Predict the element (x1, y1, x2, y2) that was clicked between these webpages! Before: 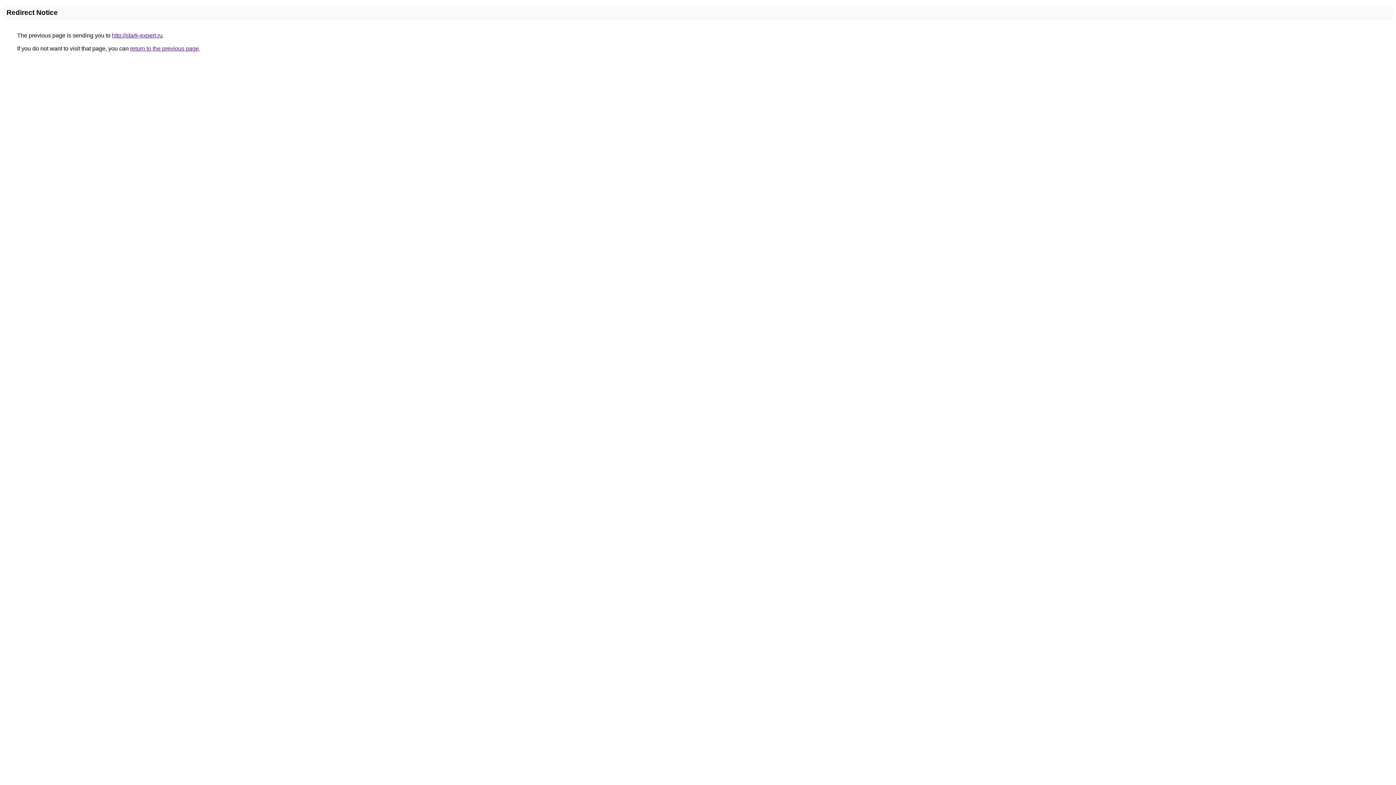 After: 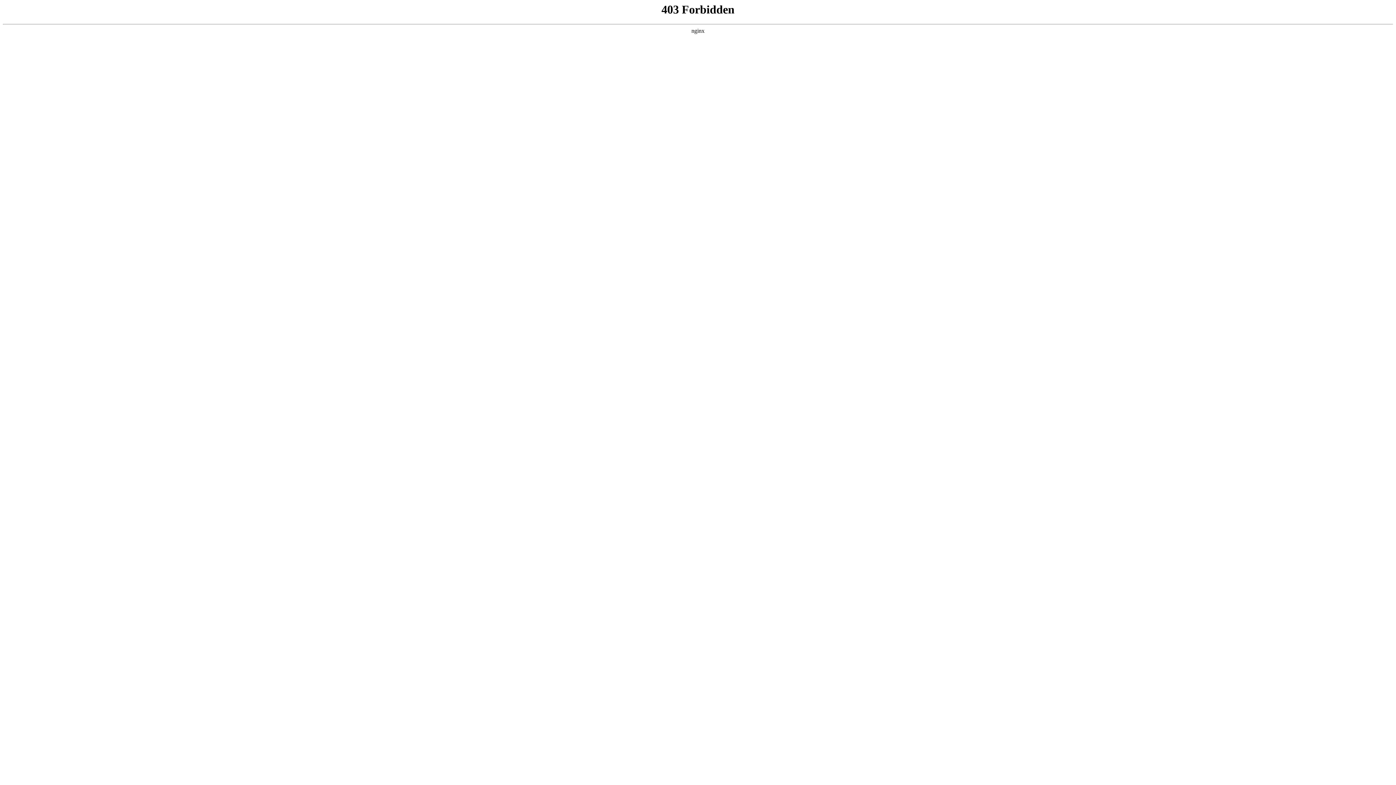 Action: label: http://stark-expert.ru bbox: (112, 32, 162, 38)